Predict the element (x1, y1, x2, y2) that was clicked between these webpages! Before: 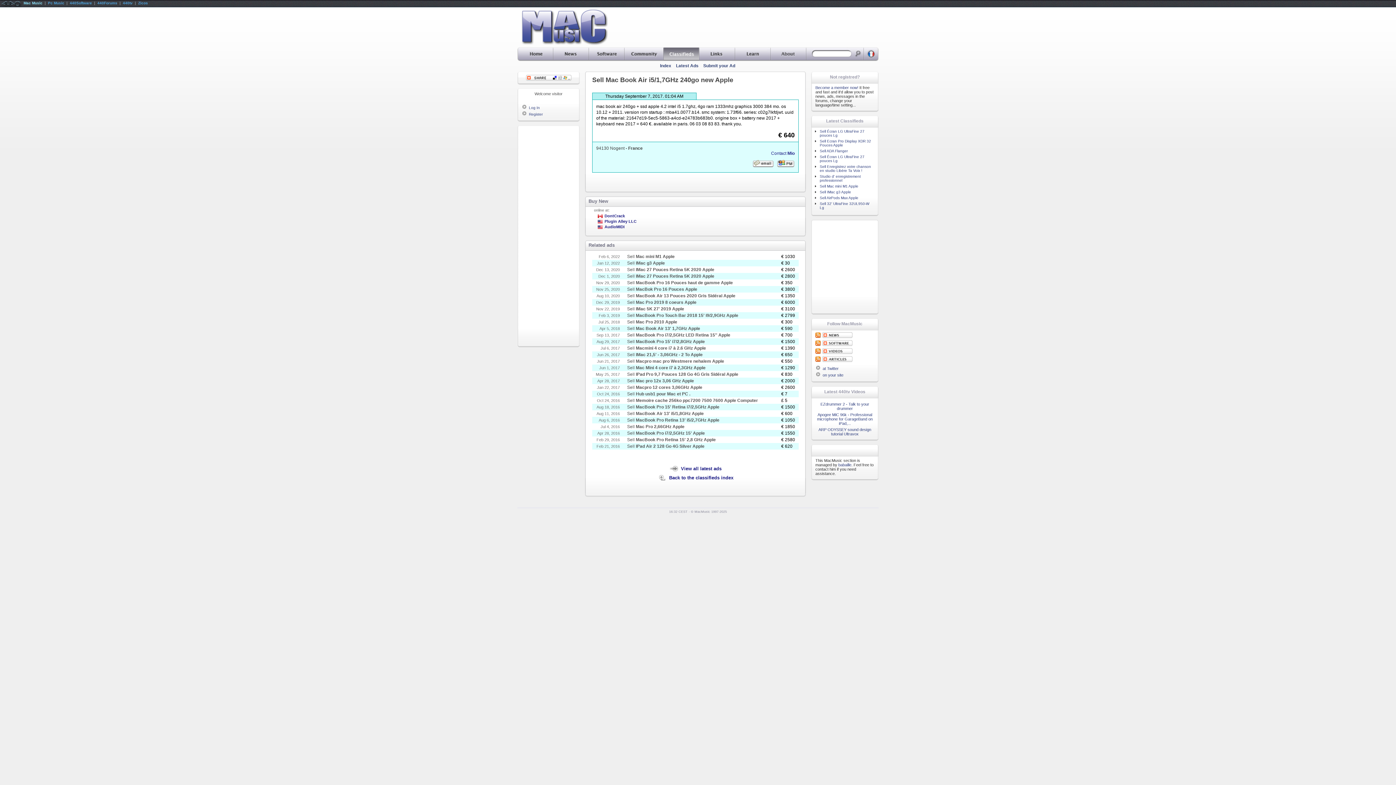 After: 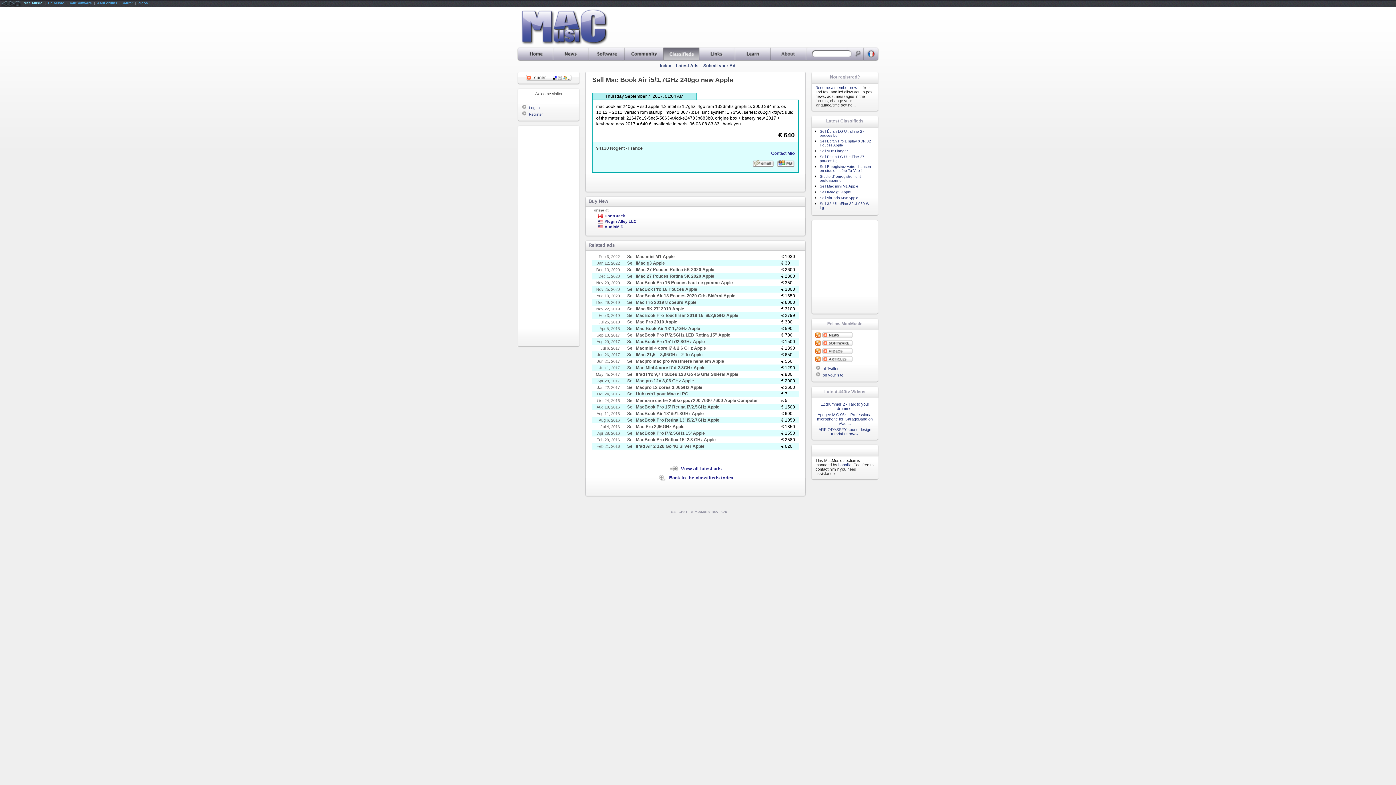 Action: bbox: (815, 352, 821, 356)